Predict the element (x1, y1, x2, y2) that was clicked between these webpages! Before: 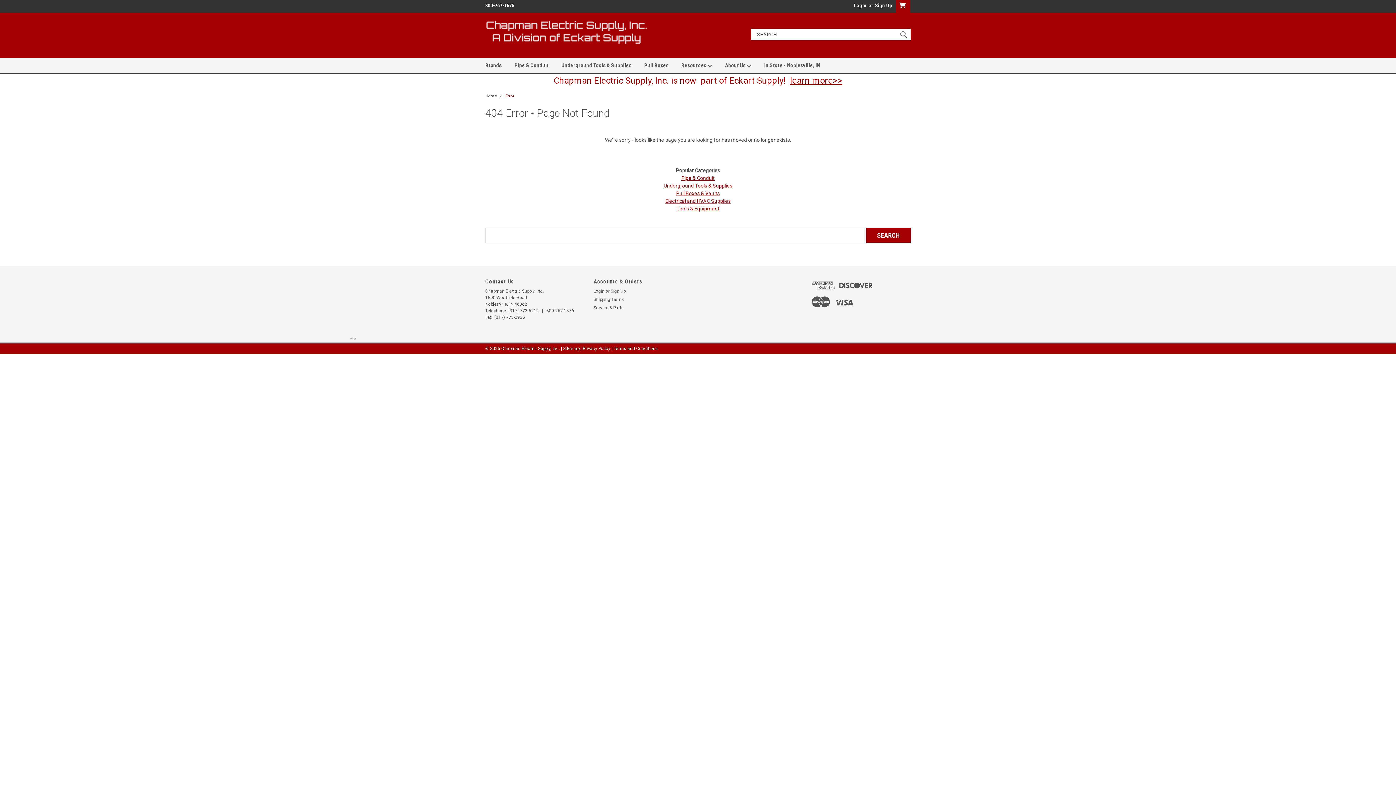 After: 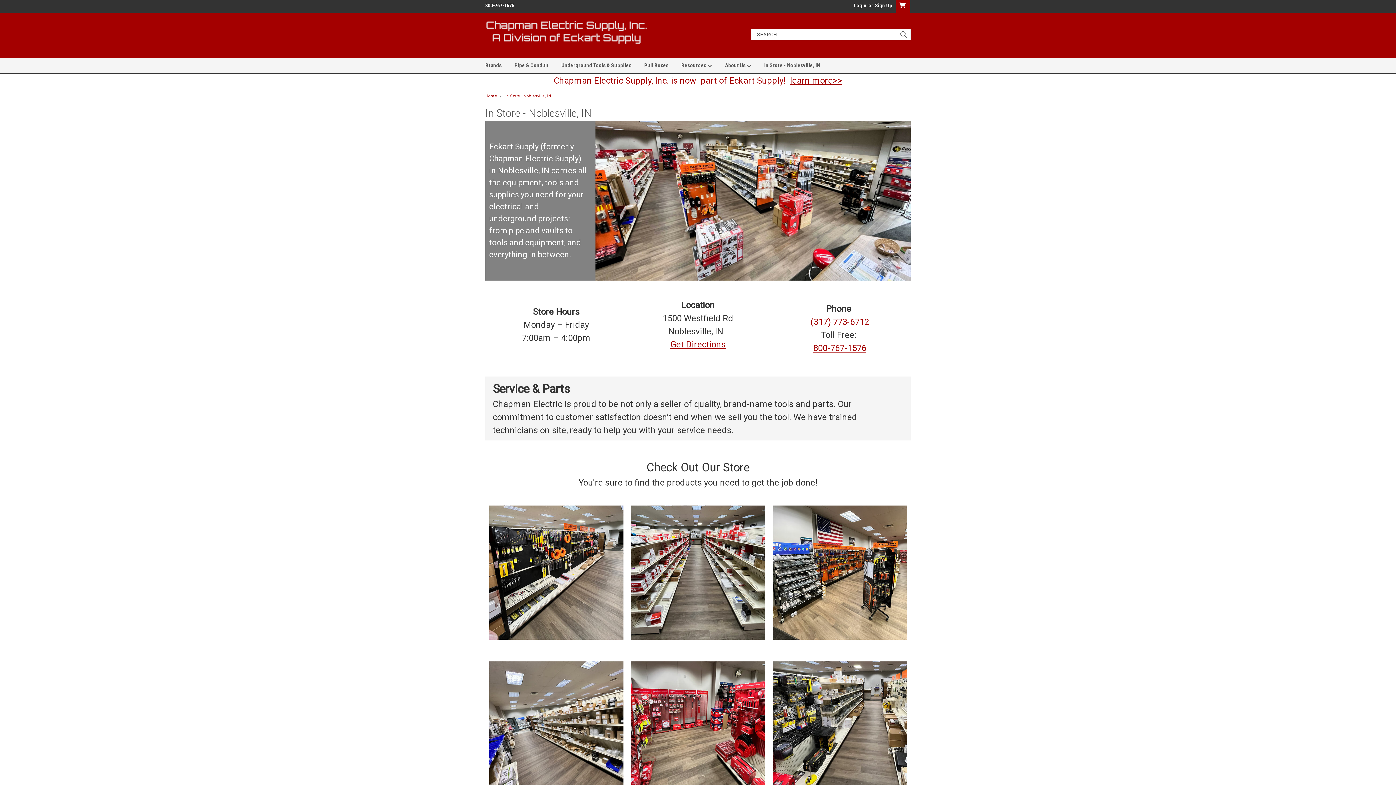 Action: label: Electrical and HVAC Supplies bbox: (665, 198, 730, 204)